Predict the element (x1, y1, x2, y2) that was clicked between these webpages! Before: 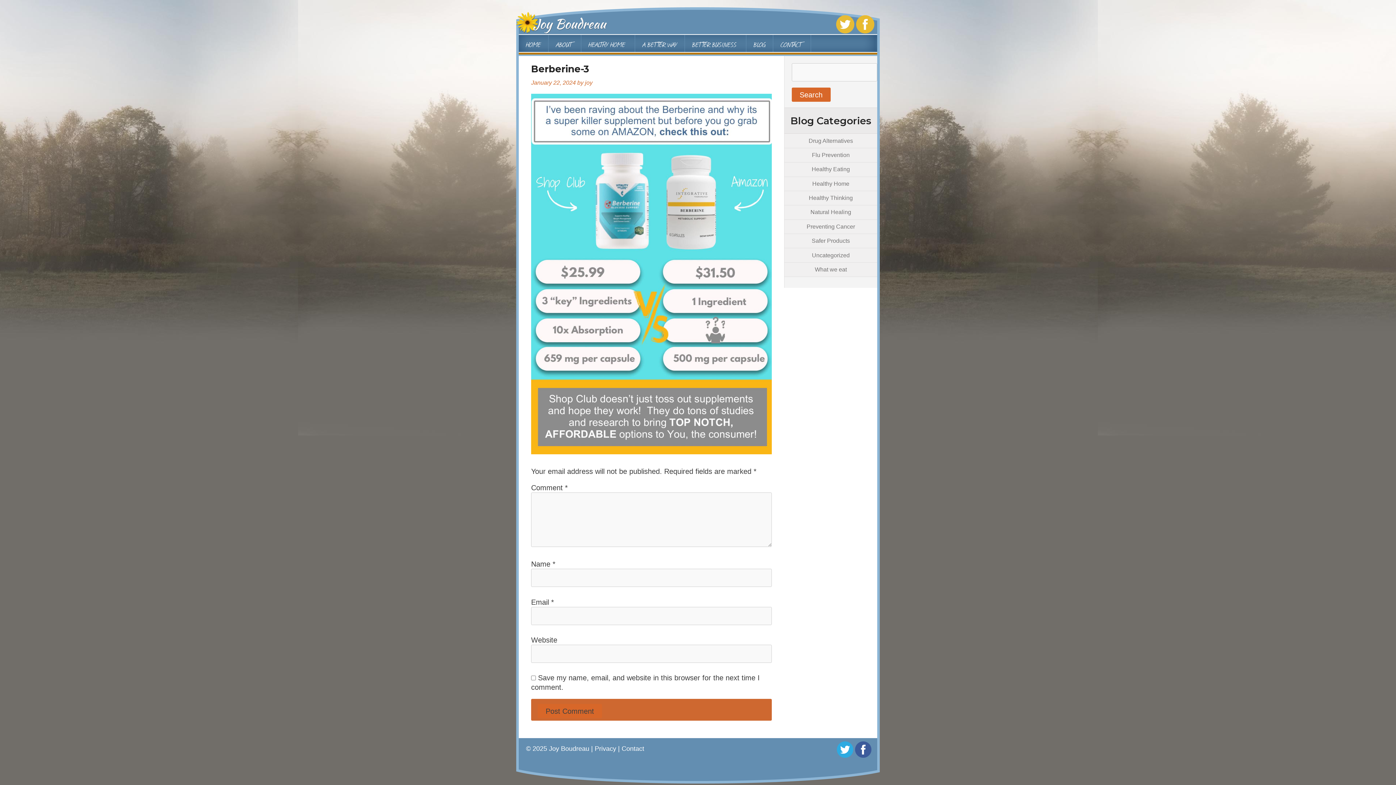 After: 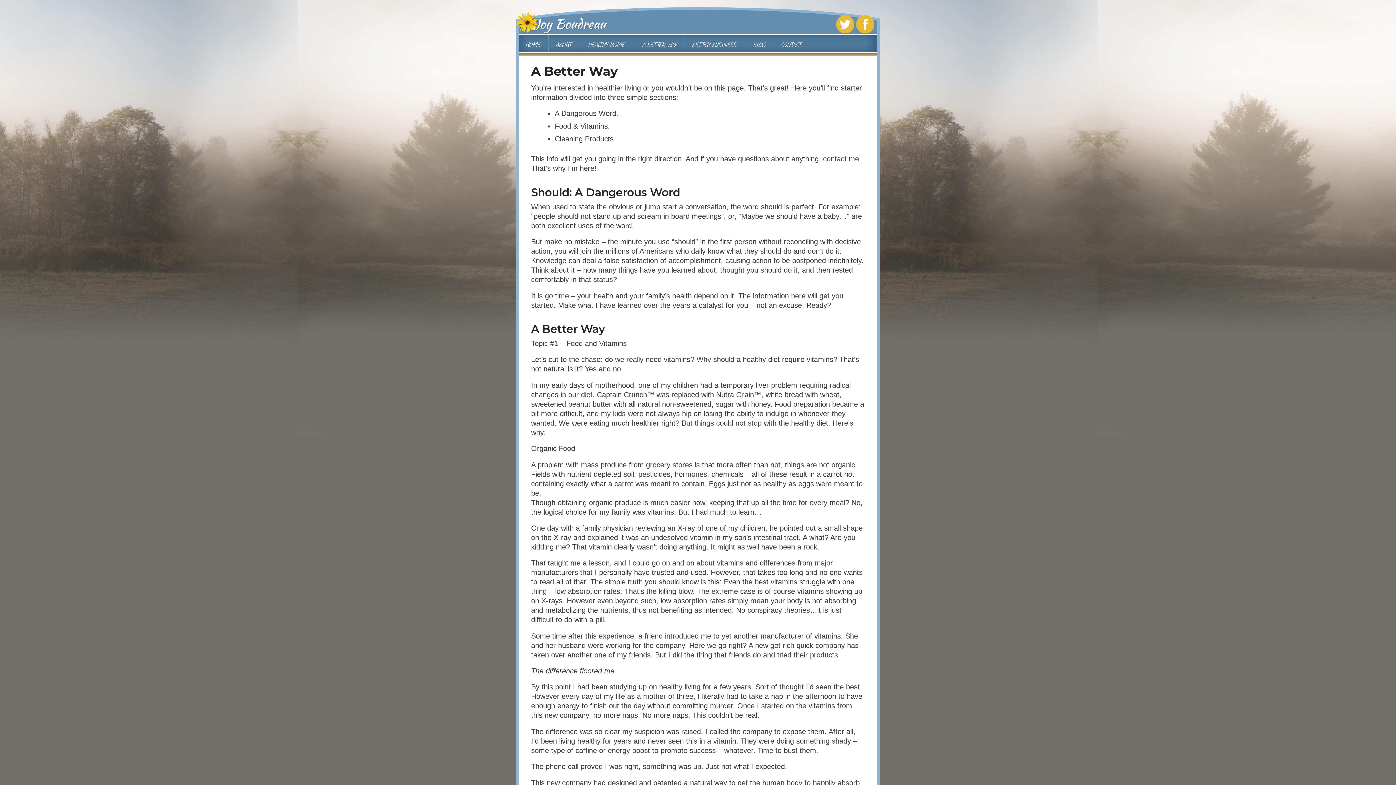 Action: bbox: (635, 34, 685, 52) label: A BETTER WAY